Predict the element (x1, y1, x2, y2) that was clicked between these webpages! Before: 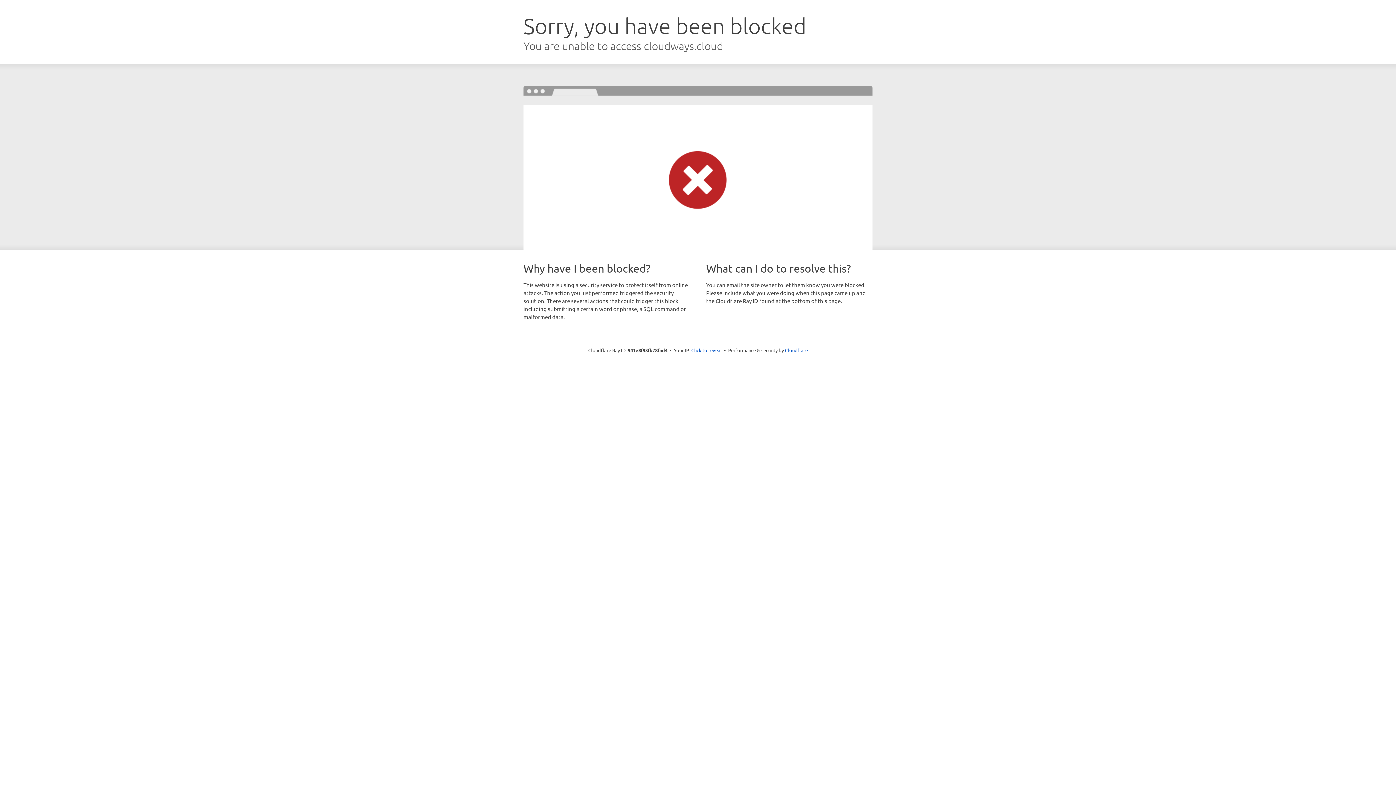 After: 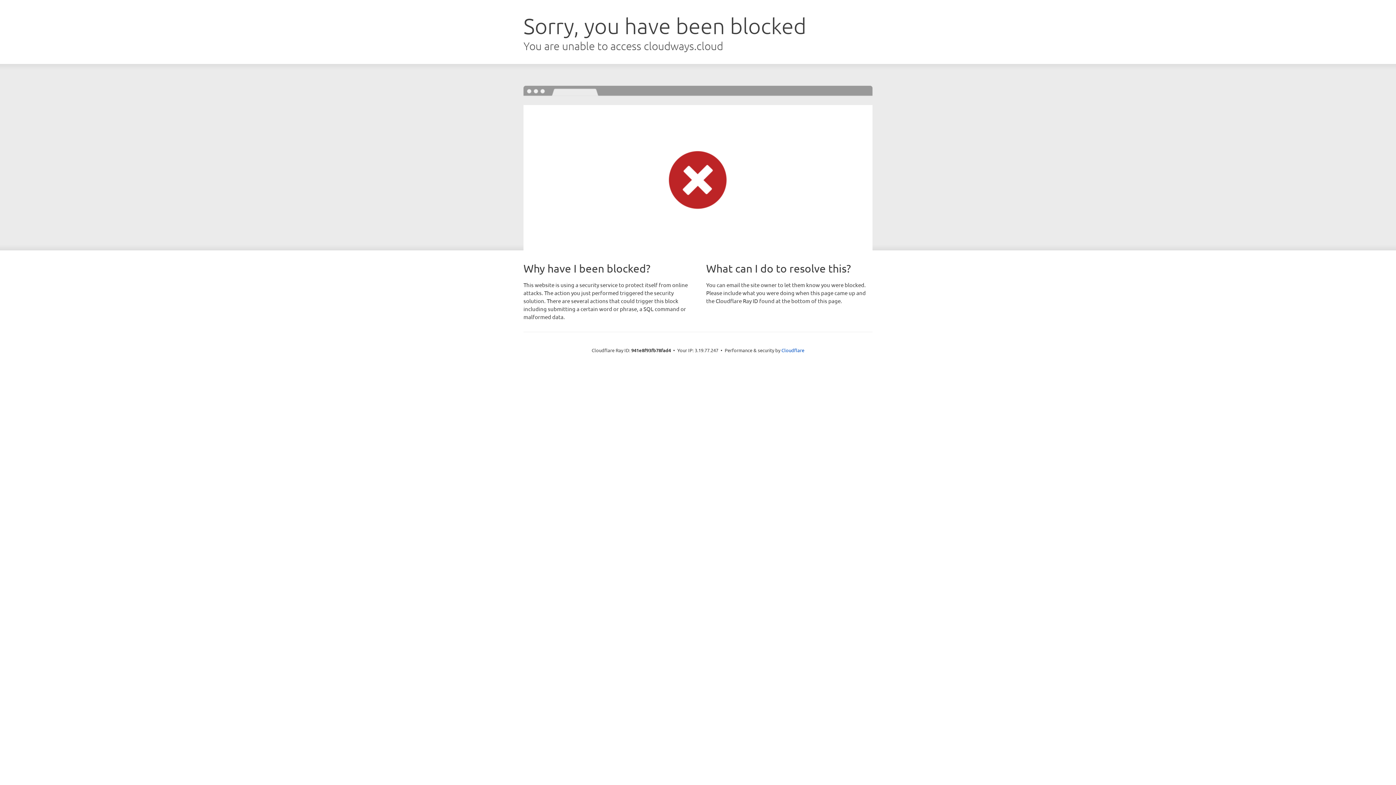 Action: label: Click to reveal bbox: (691, 346, 722, 353)